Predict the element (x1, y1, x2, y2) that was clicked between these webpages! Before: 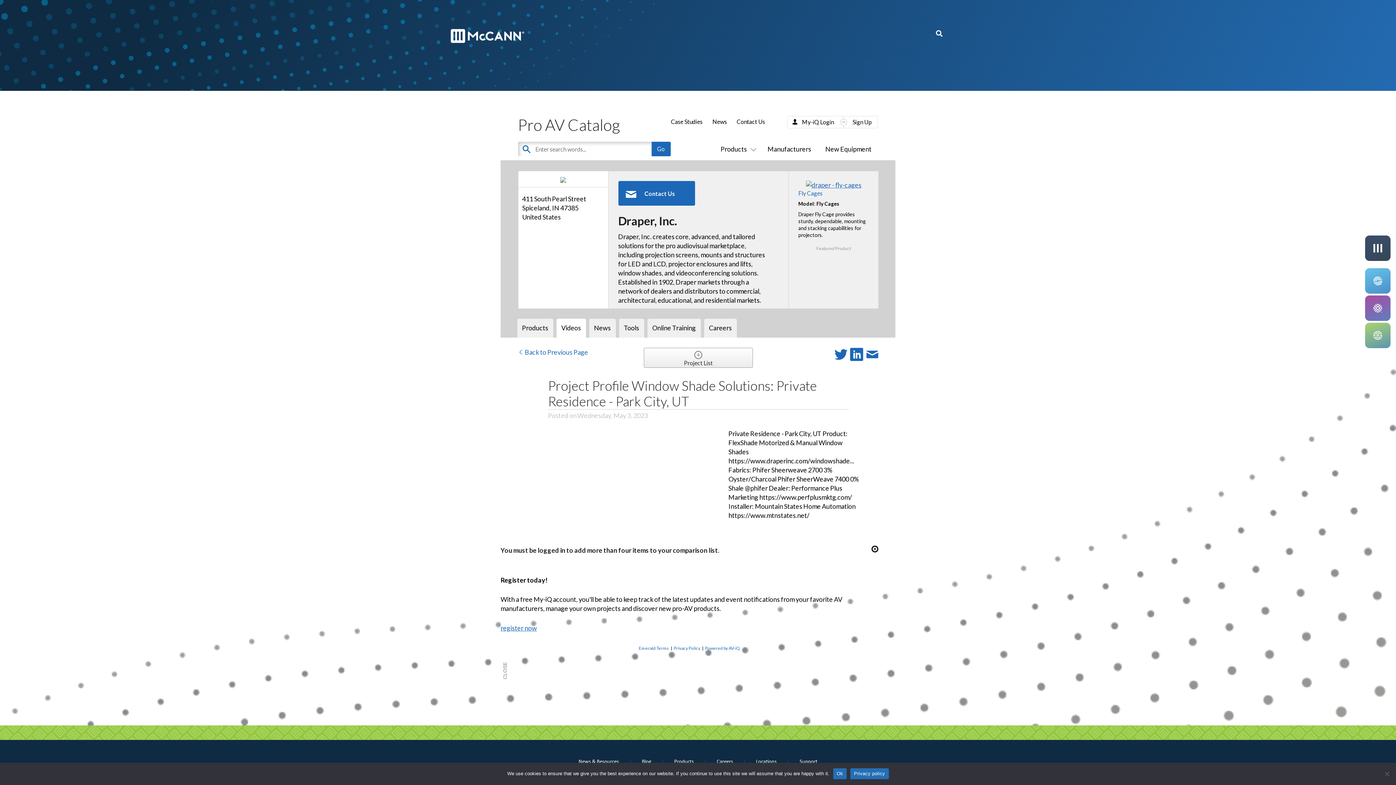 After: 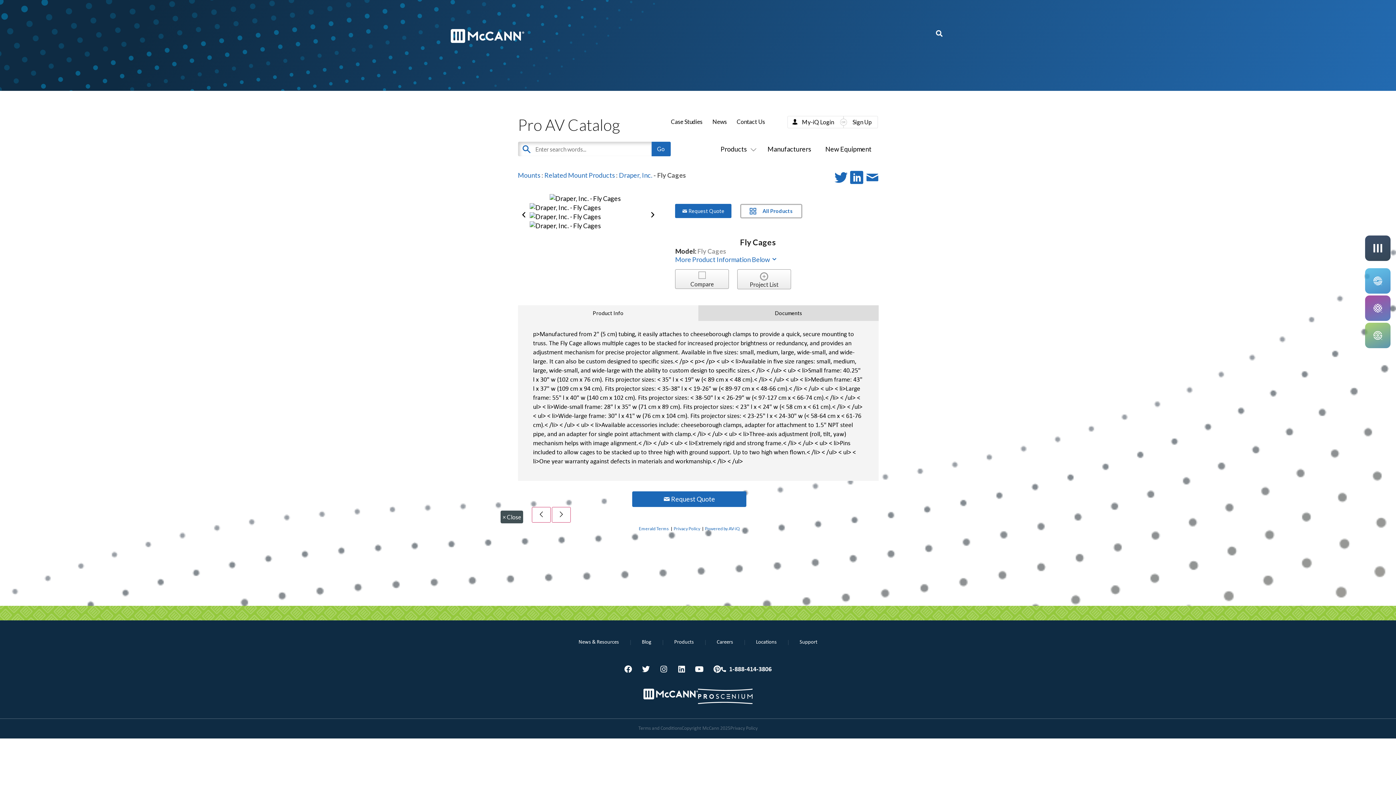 Action: label: Fly Cages bbox: (798, 189, 822, 196)